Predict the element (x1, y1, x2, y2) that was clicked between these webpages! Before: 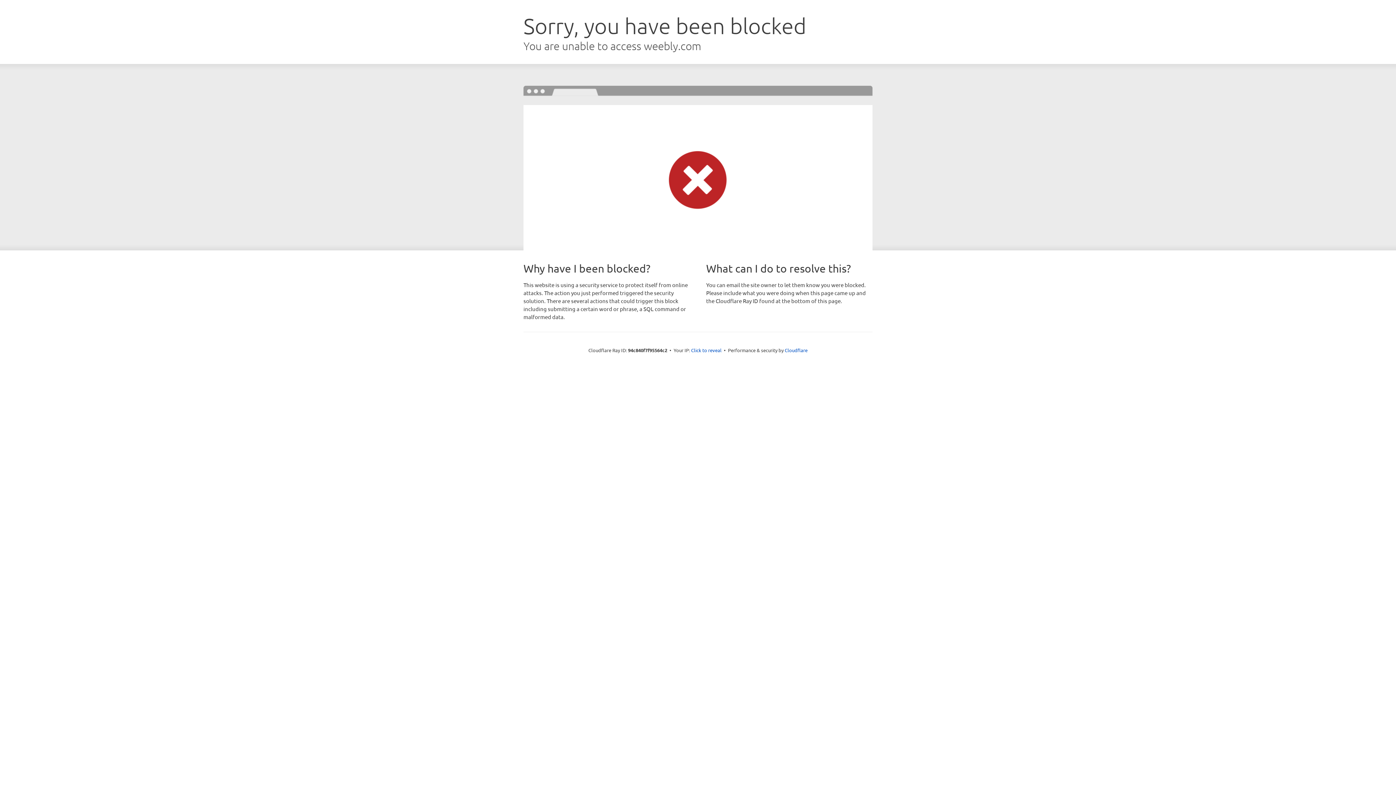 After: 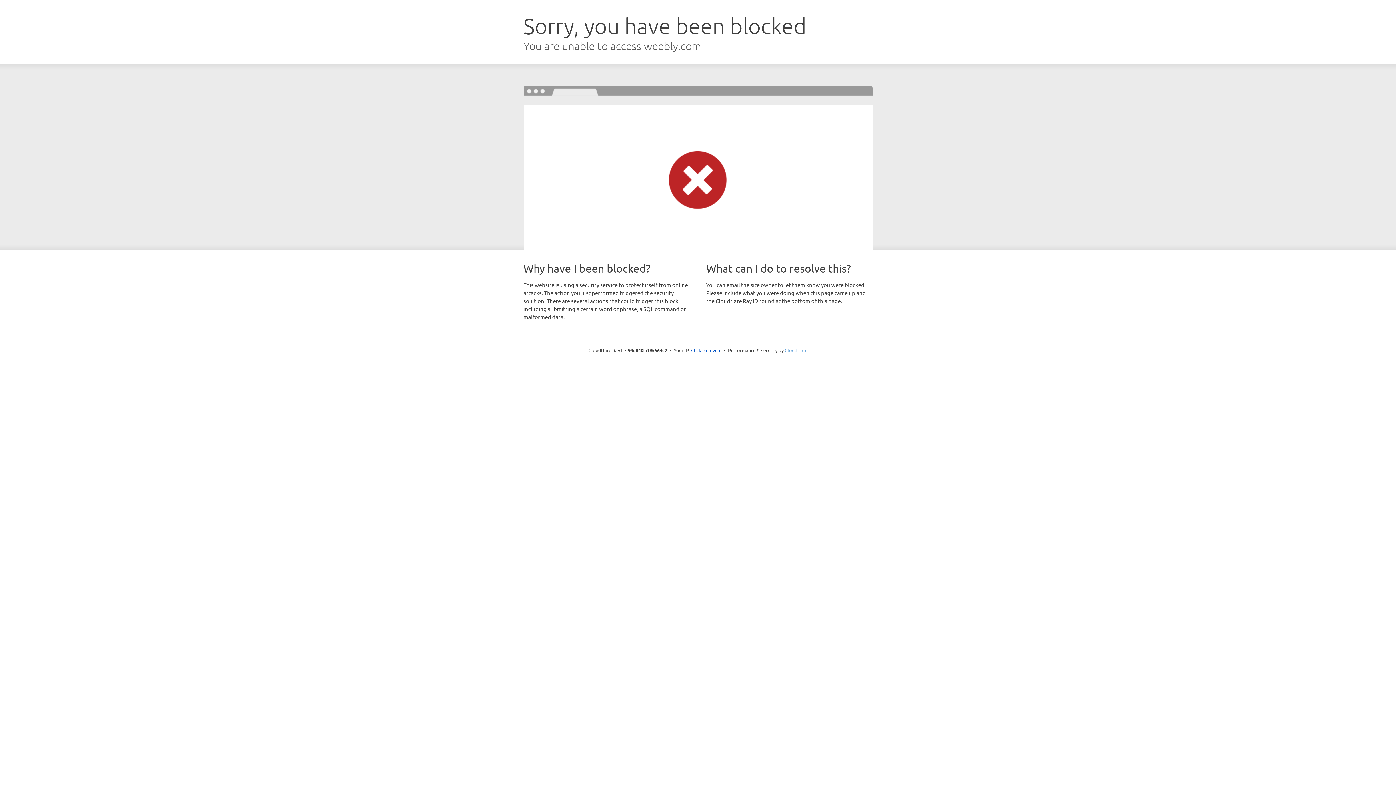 Action: bbox: (784, 347, 807, 353) label: Cloudflare